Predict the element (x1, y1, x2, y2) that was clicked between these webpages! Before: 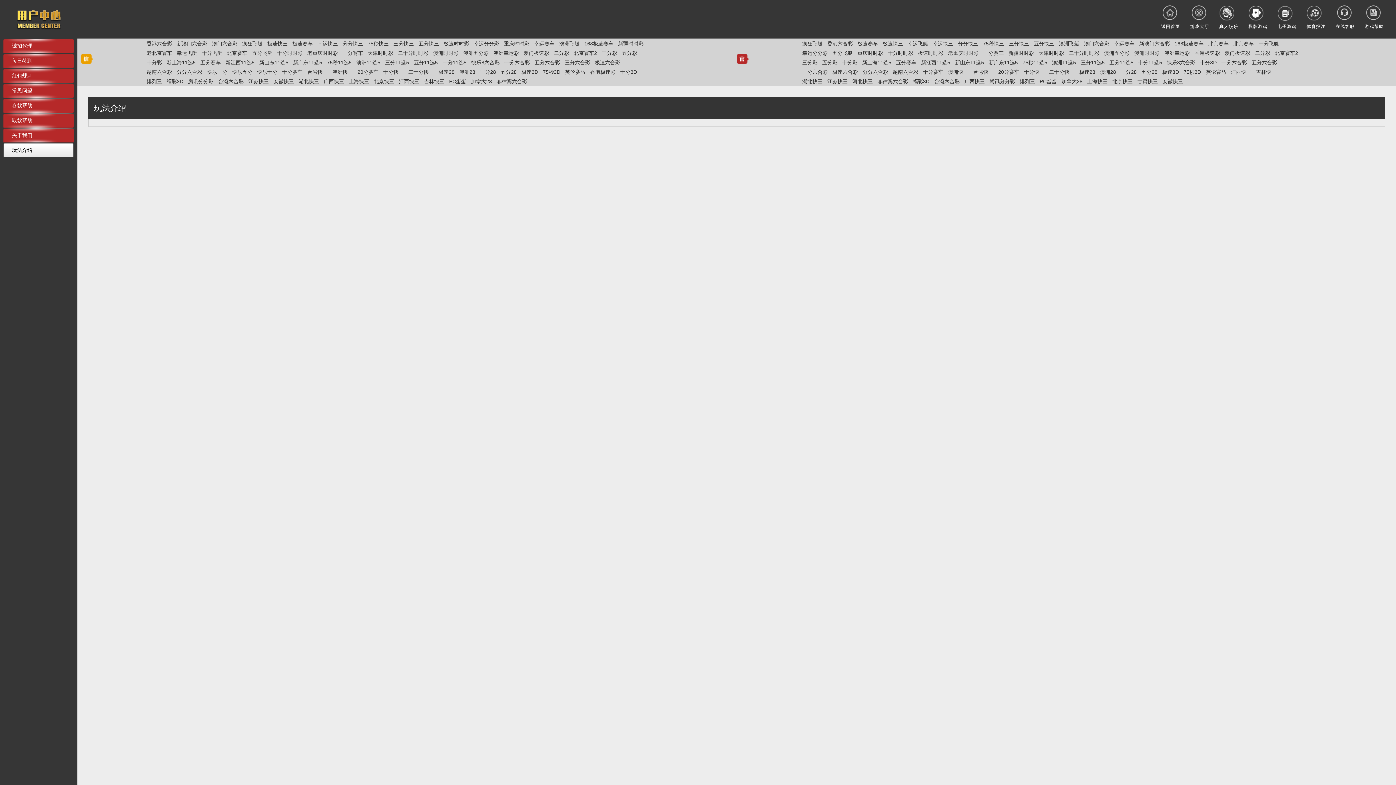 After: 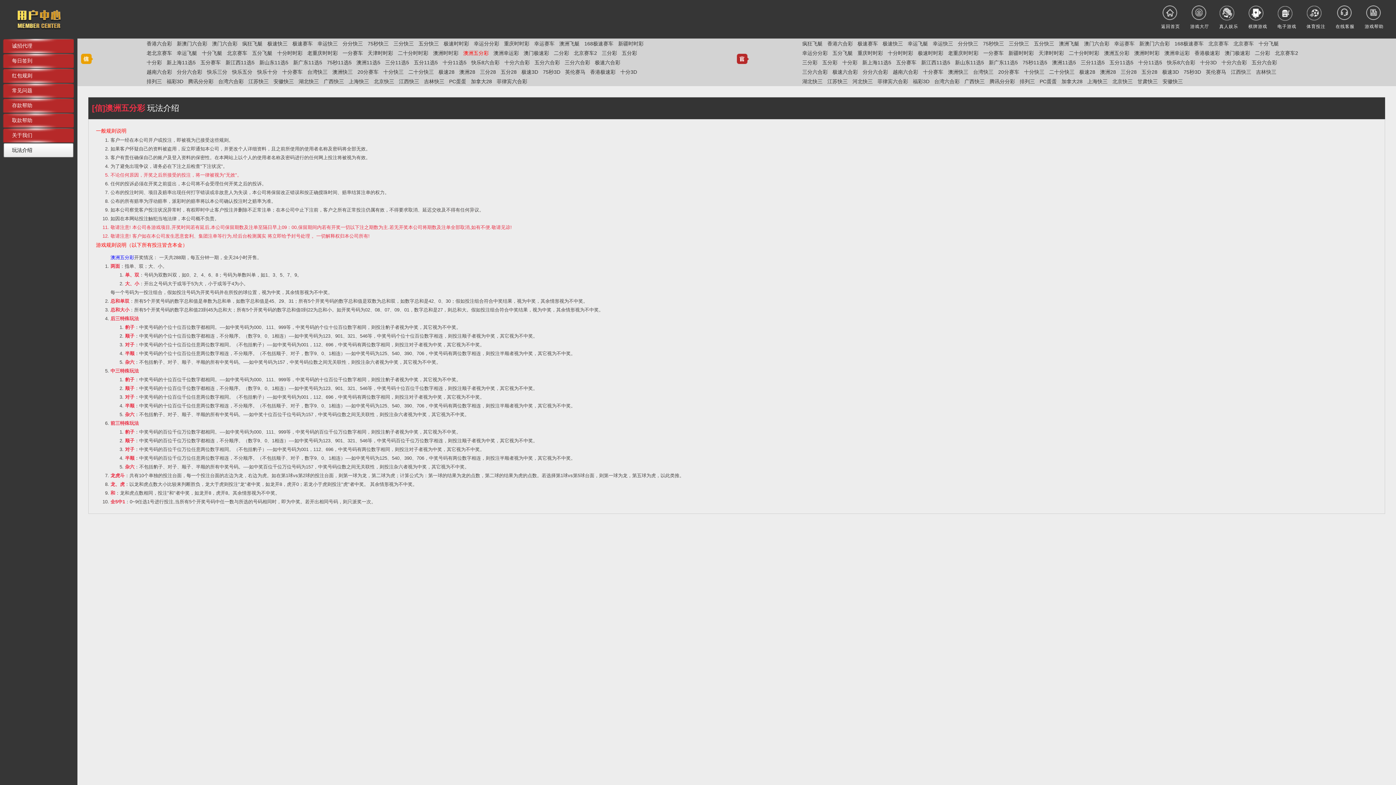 Action: bbox: (463, 50, 488, 56) label: 澳洲五分彩